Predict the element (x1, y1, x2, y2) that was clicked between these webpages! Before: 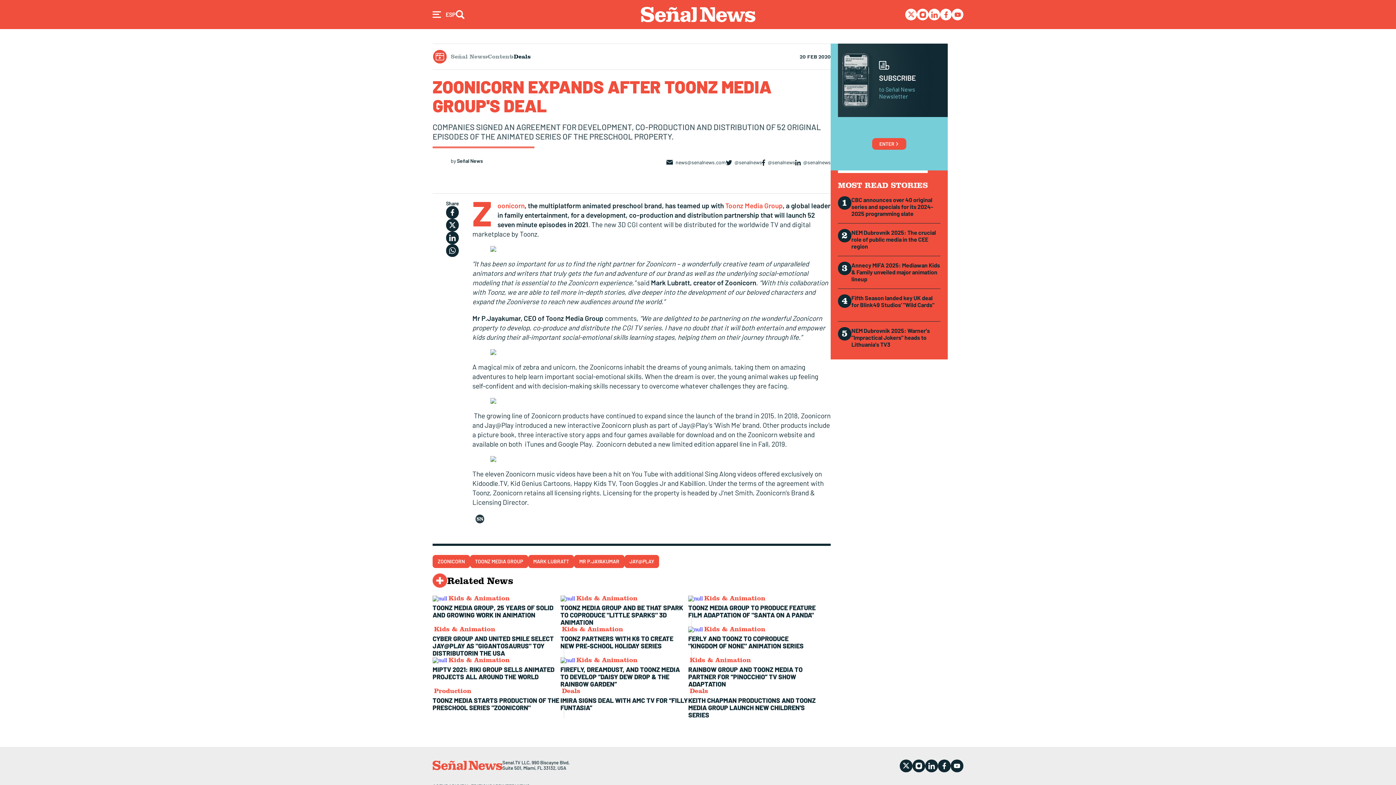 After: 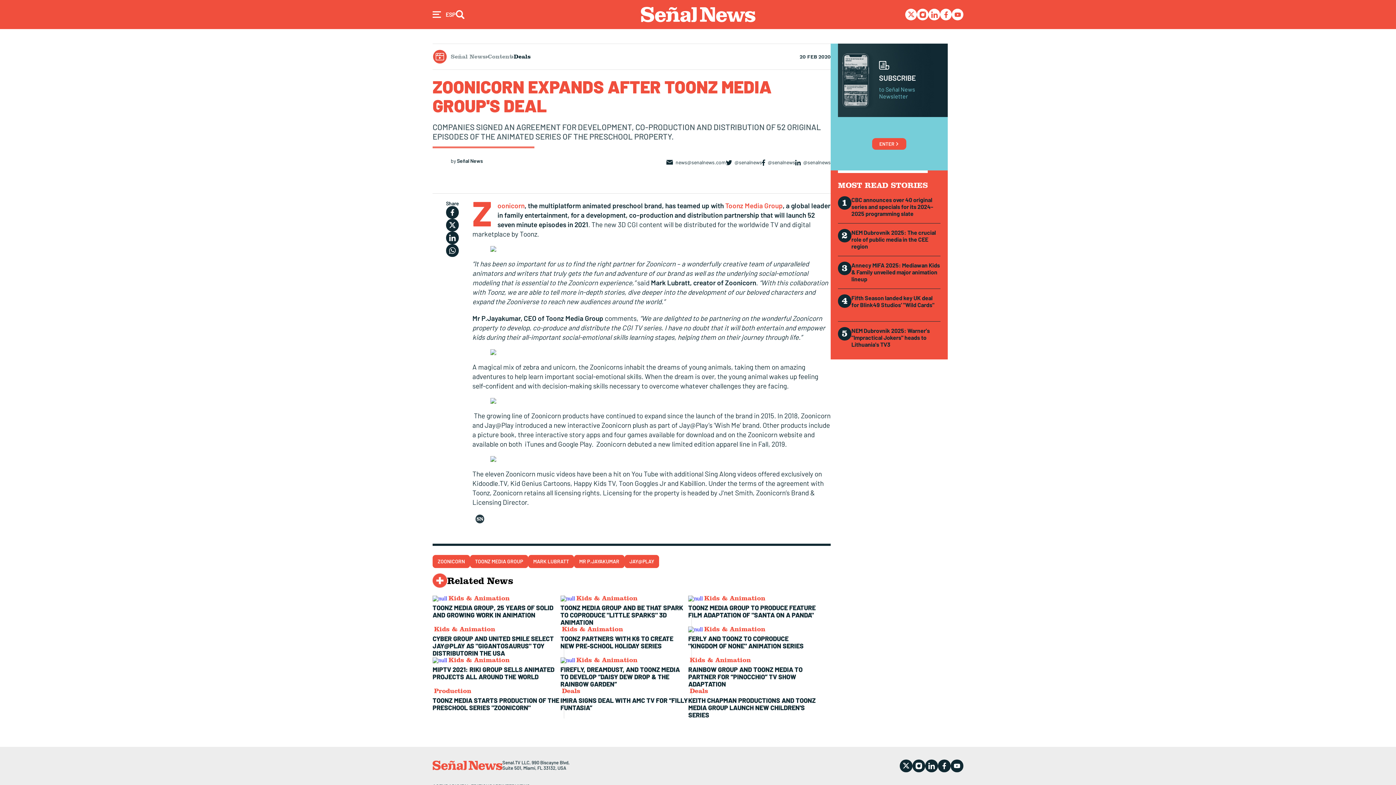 Action: bbox: (938, 759, 950, 772)